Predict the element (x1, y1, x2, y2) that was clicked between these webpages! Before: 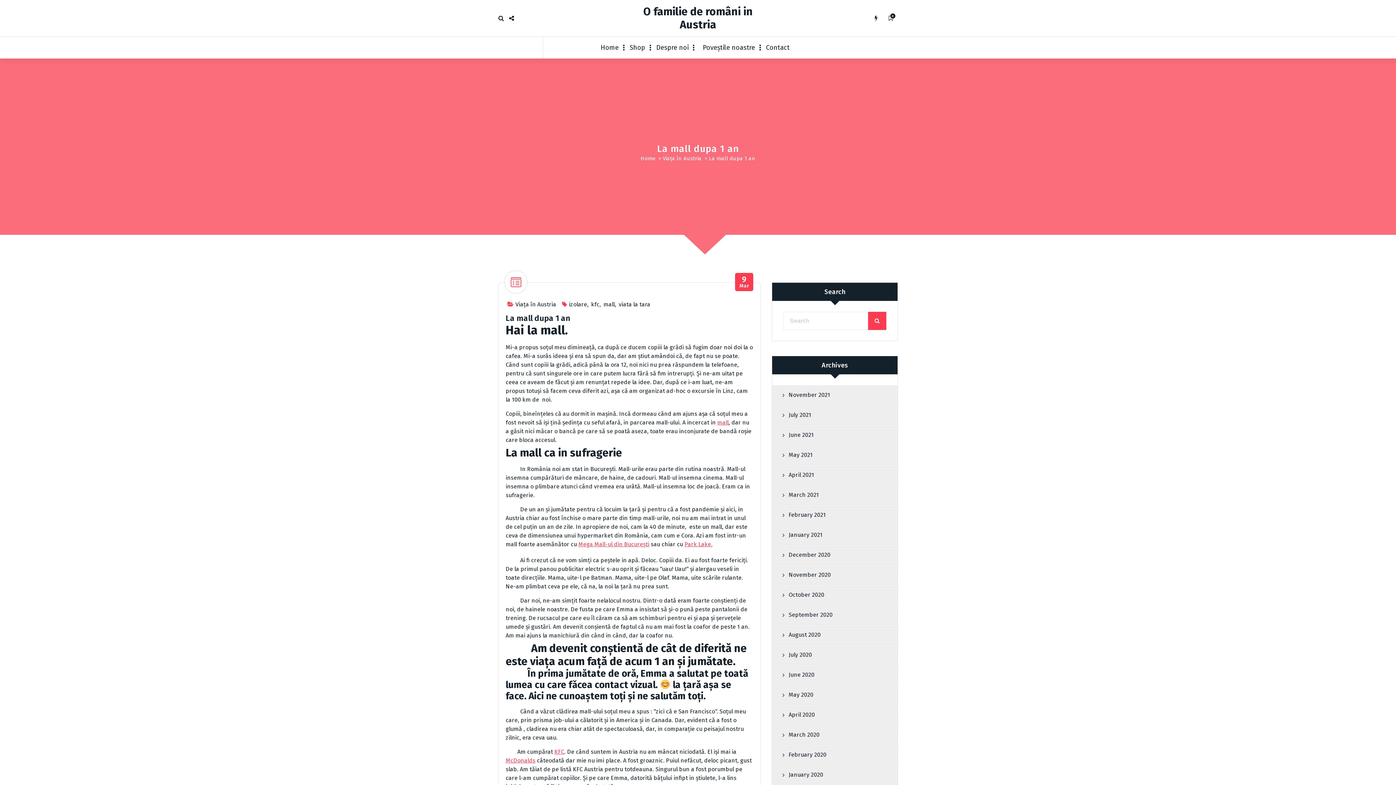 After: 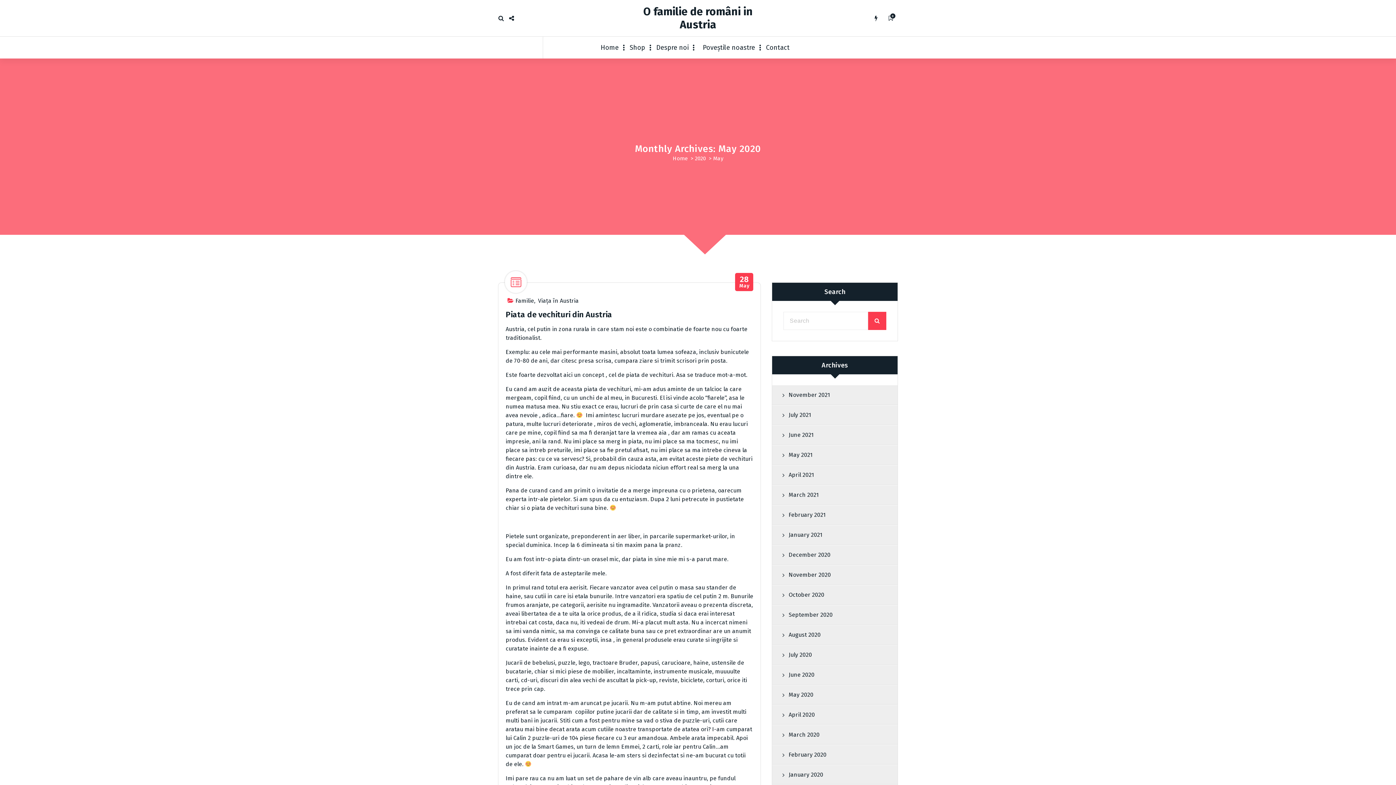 Action: bbox: (772, 685, 892, 705) label: May 2020